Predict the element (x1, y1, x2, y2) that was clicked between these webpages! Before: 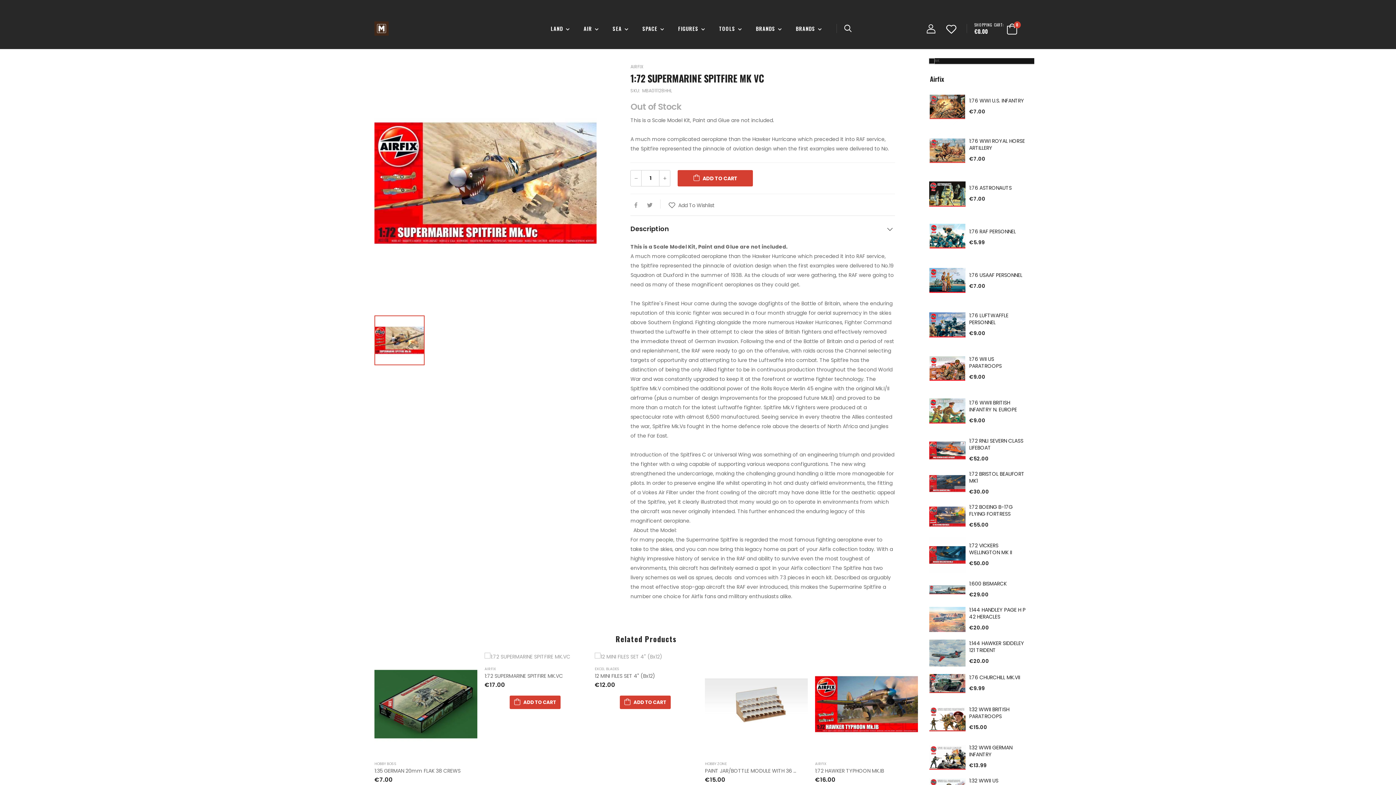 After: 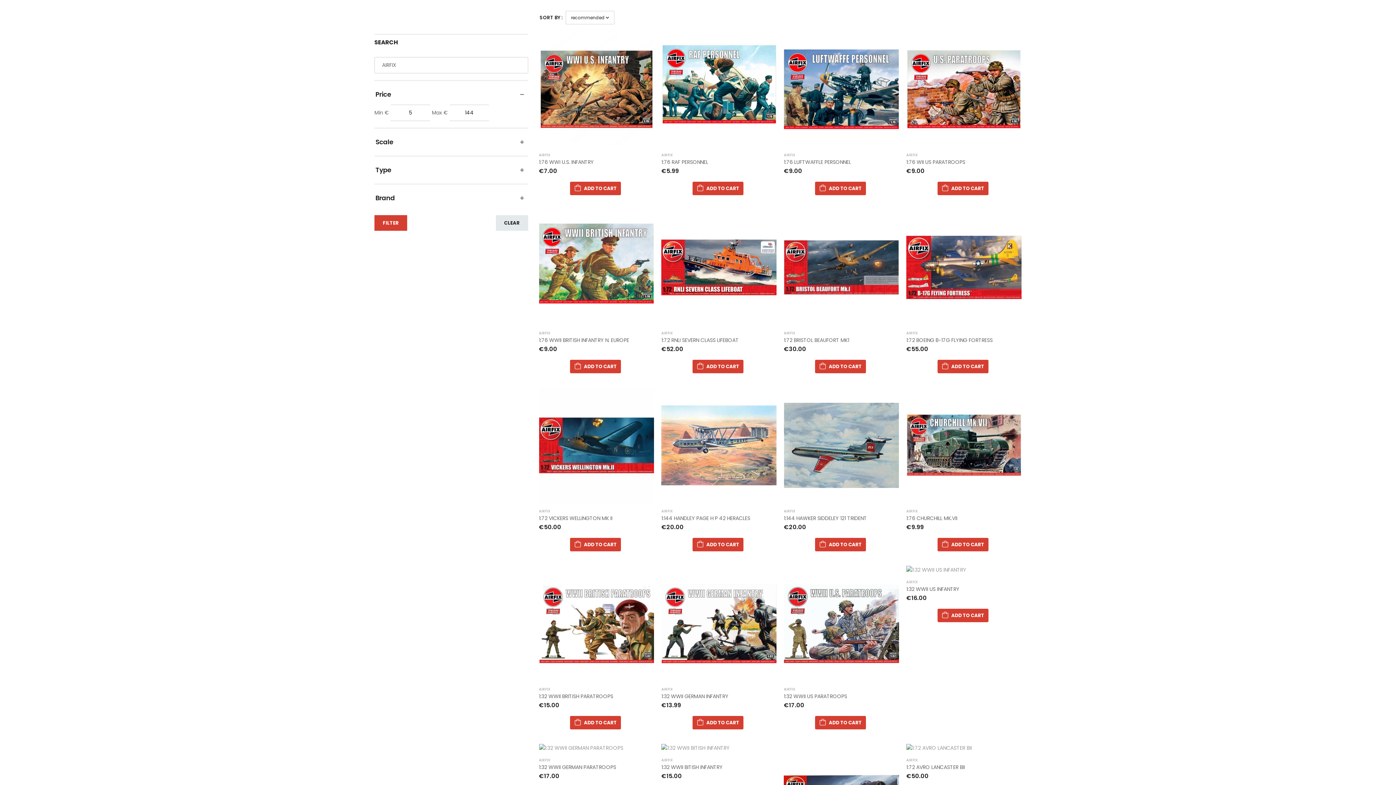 Action: label: AIRFIX bbox: (815, 761, 826, 767)